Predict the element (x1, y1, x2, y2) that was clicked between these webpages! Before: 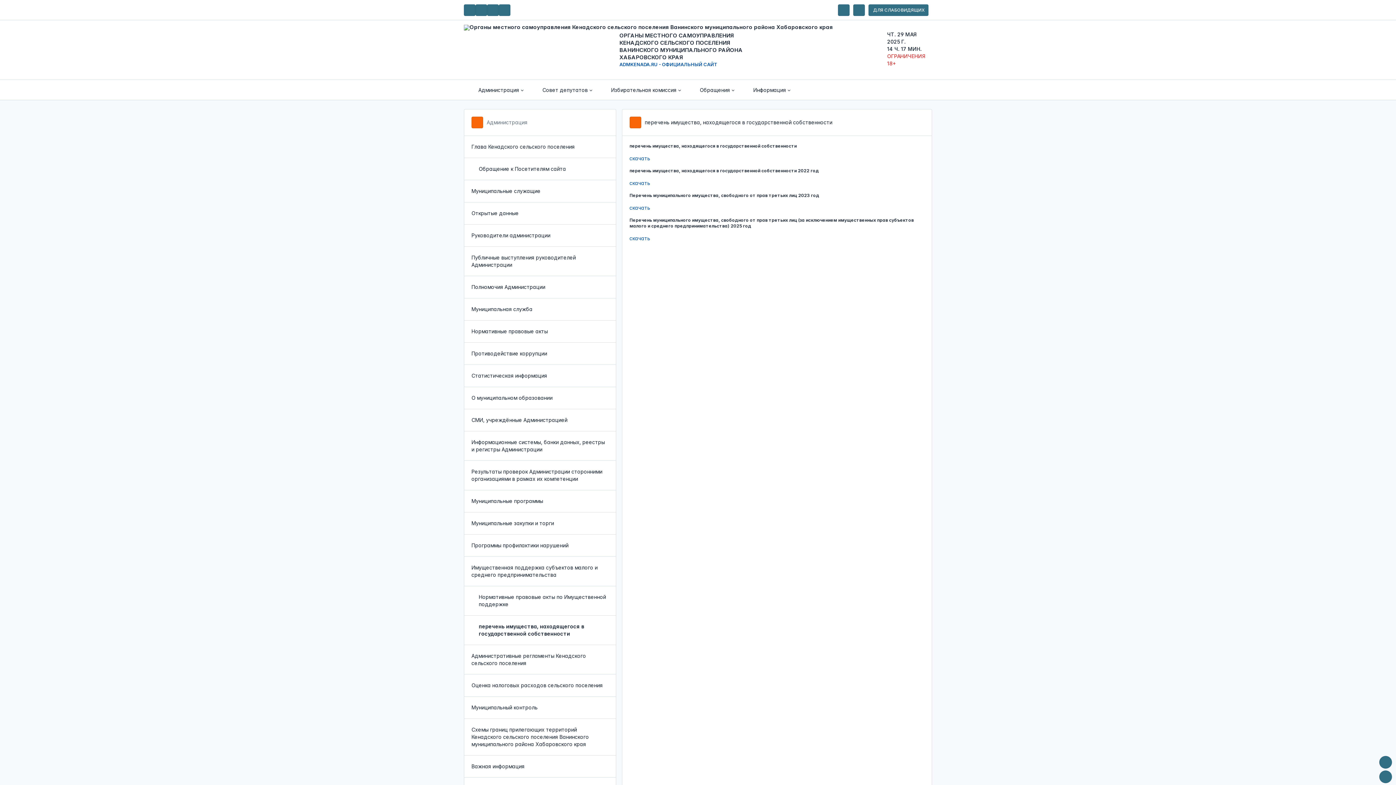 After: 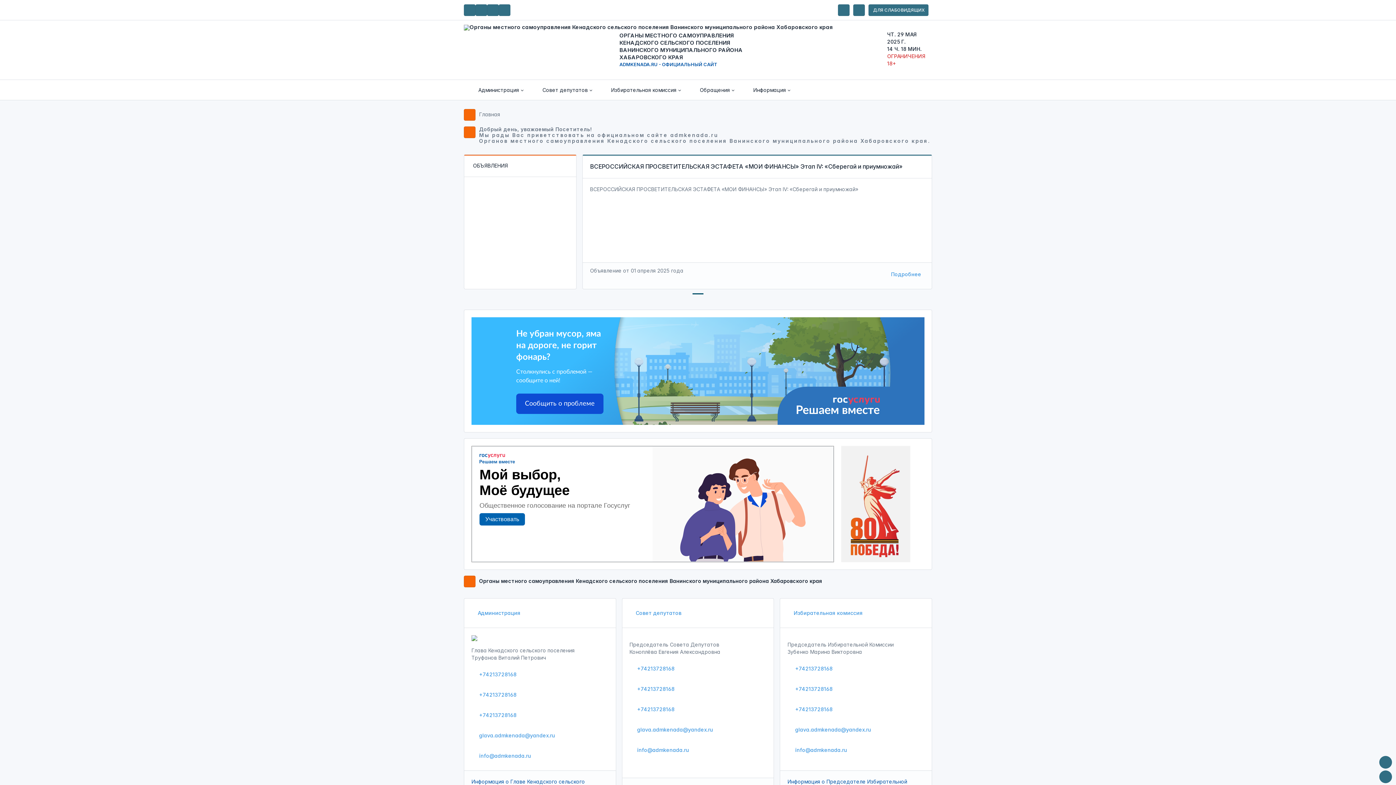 Action: label: ADMKENADA.RU - ОФИЦИАЛЬНЫЙ САЙТ bbox: (619, 61, 717, 67)